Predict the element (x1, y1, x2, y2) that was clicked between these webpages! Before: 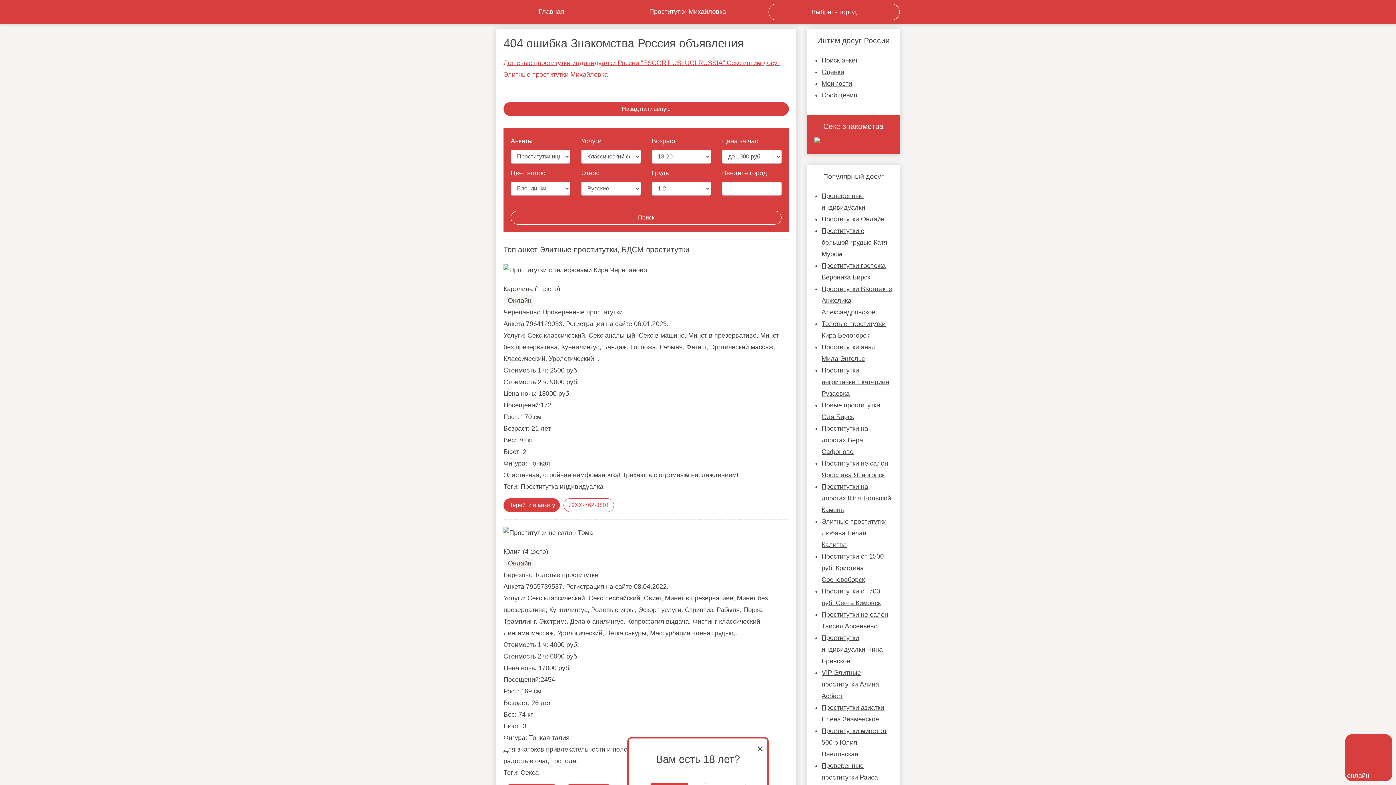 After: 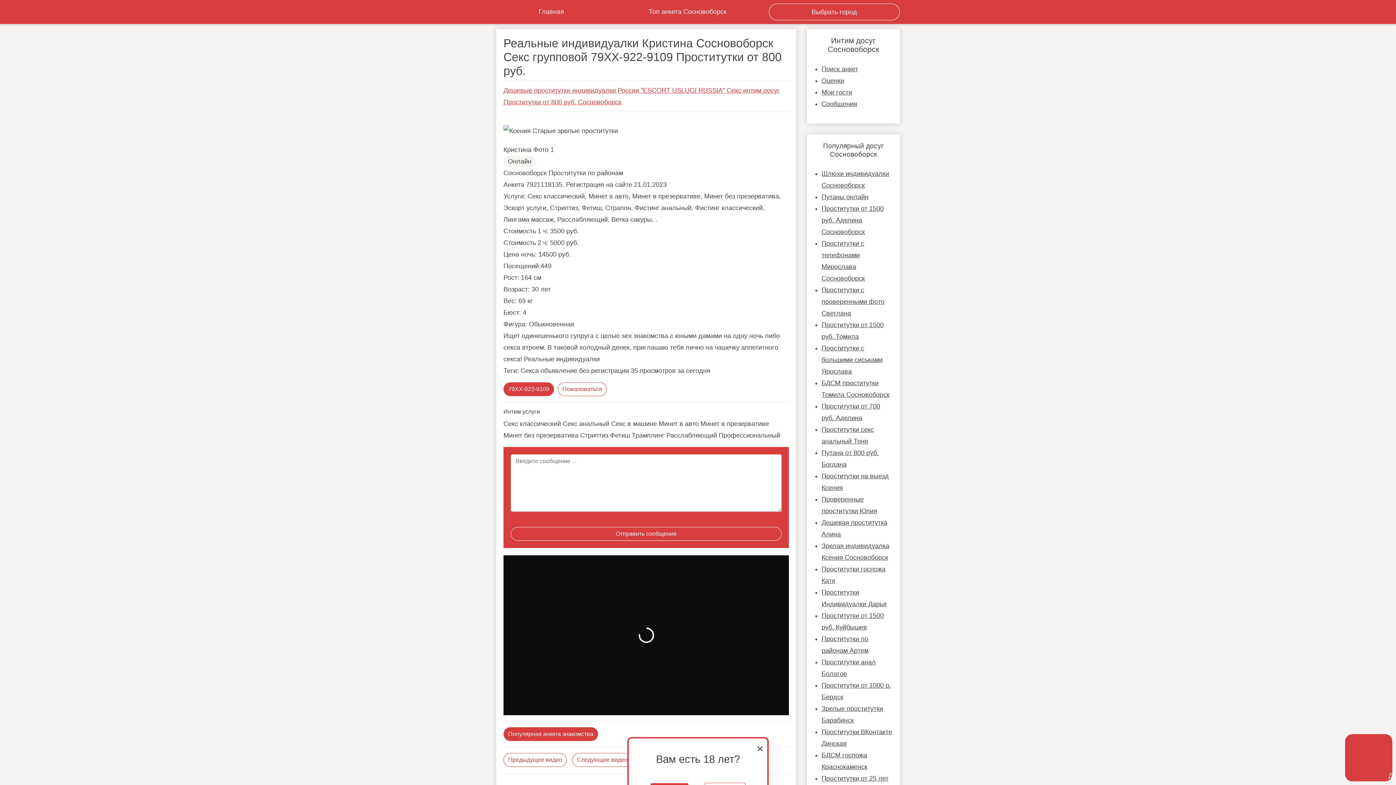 Action: label: Проститутки от 1500 руб. Кристина Сосновоборск bbox: (821, 553, 884, 583)